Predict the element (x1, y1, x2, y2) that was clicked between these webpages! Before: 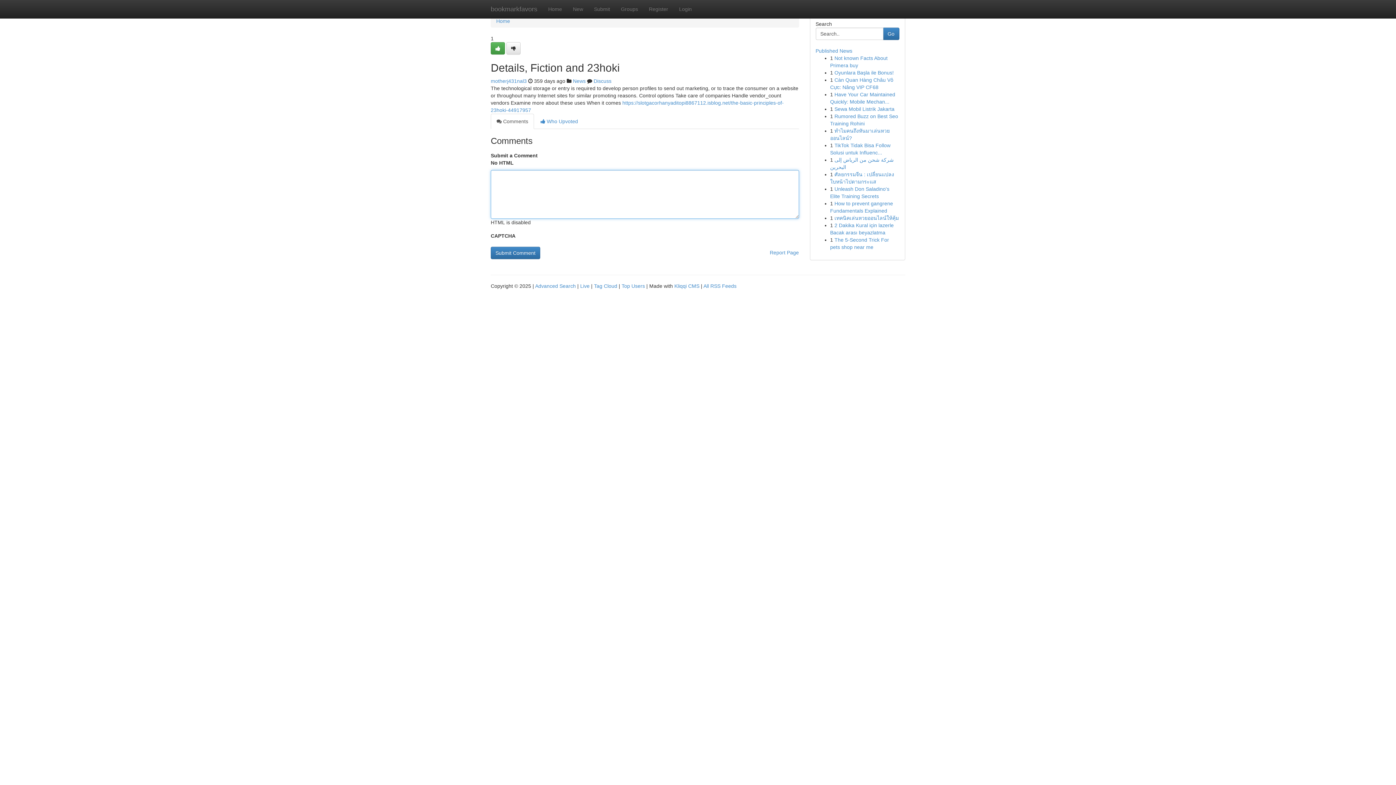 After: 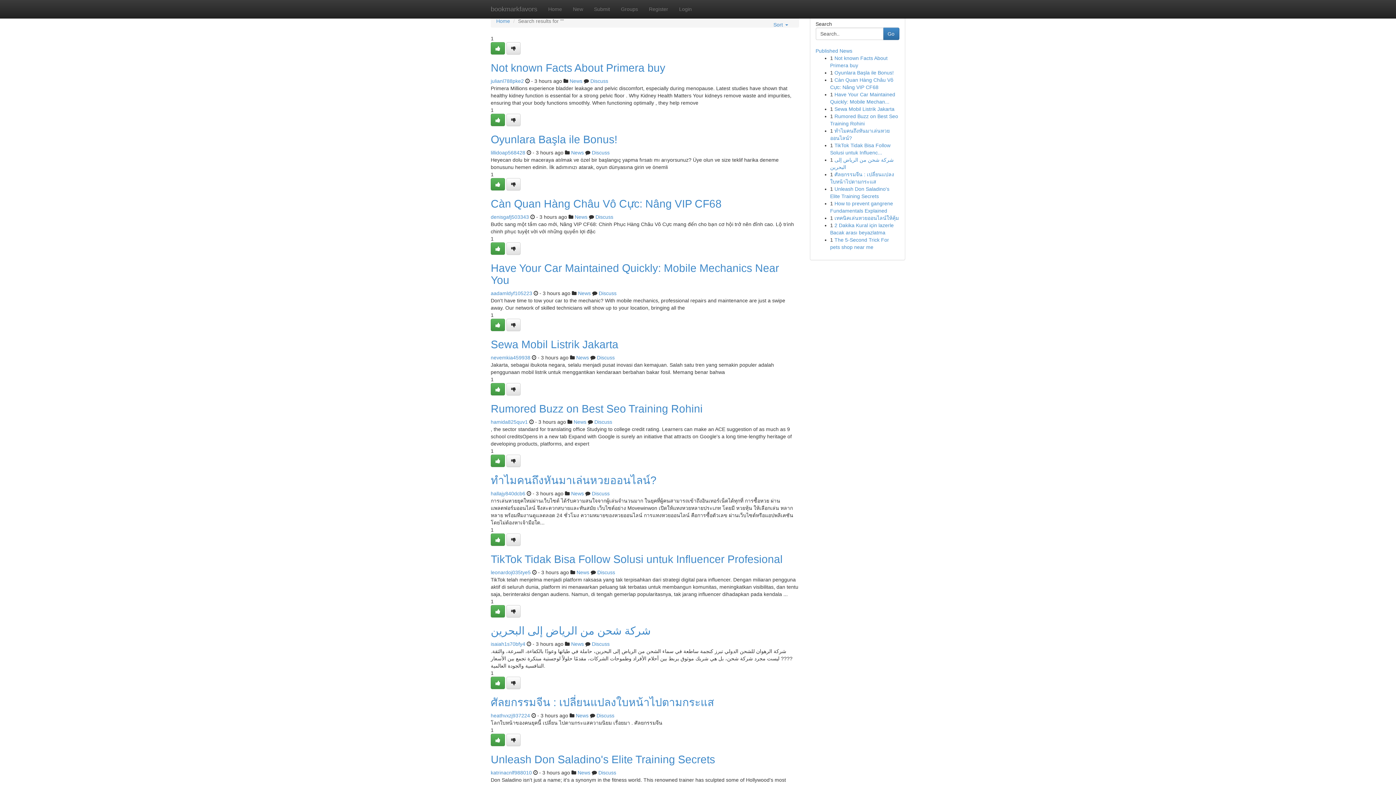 Action: label: Advanced Search bbox: (535, 283, 576, 289)